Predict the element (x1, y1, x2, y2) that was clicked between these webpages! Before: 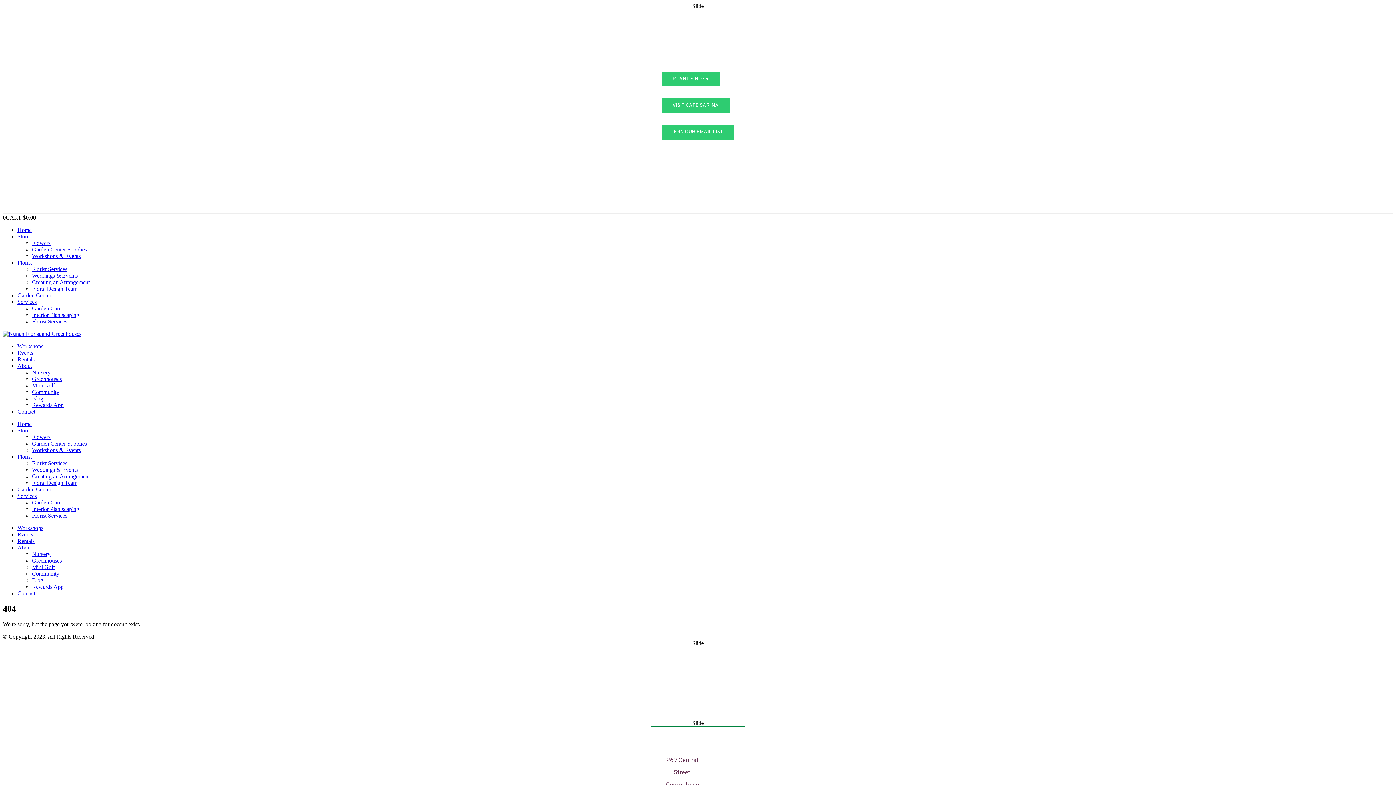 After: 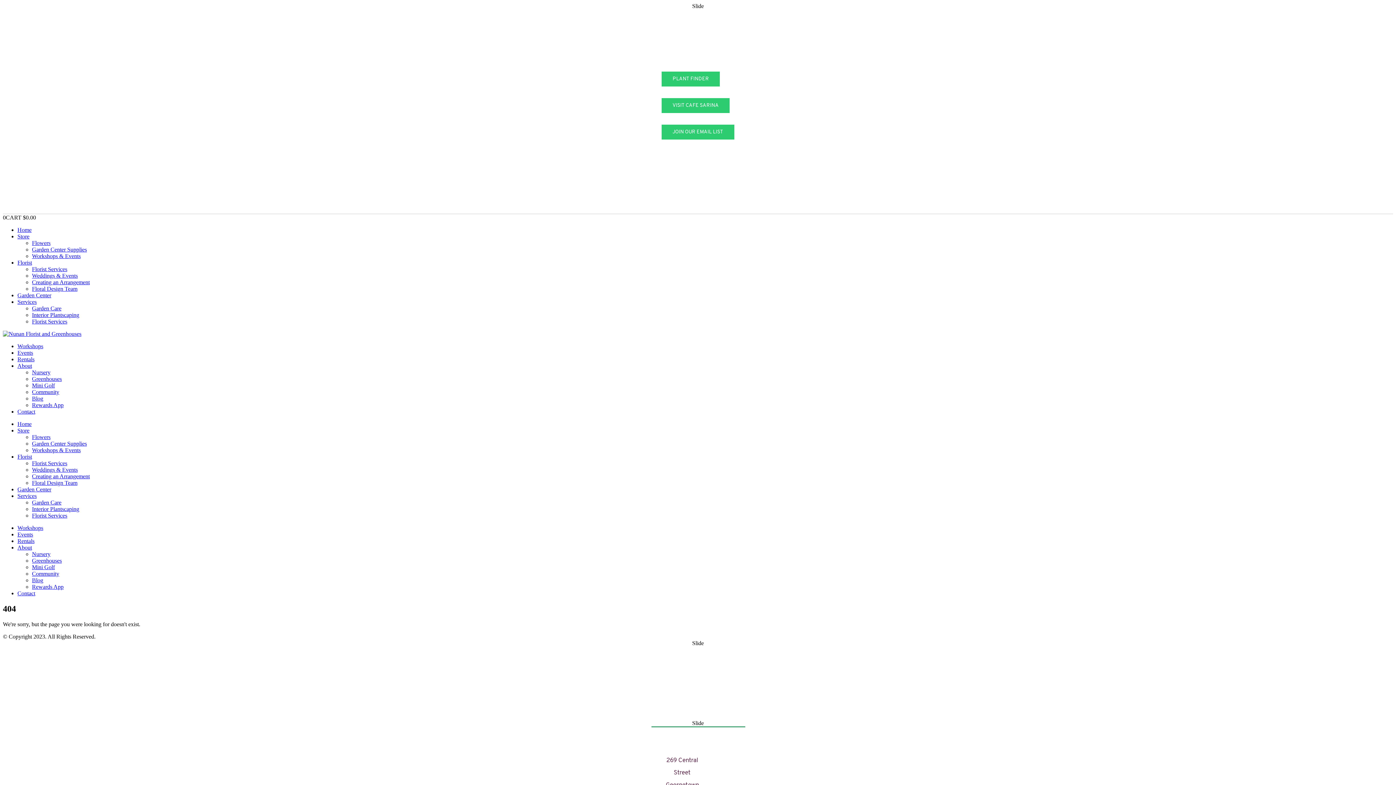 Action: bbox: (17, 427, 29, 433) label: Store